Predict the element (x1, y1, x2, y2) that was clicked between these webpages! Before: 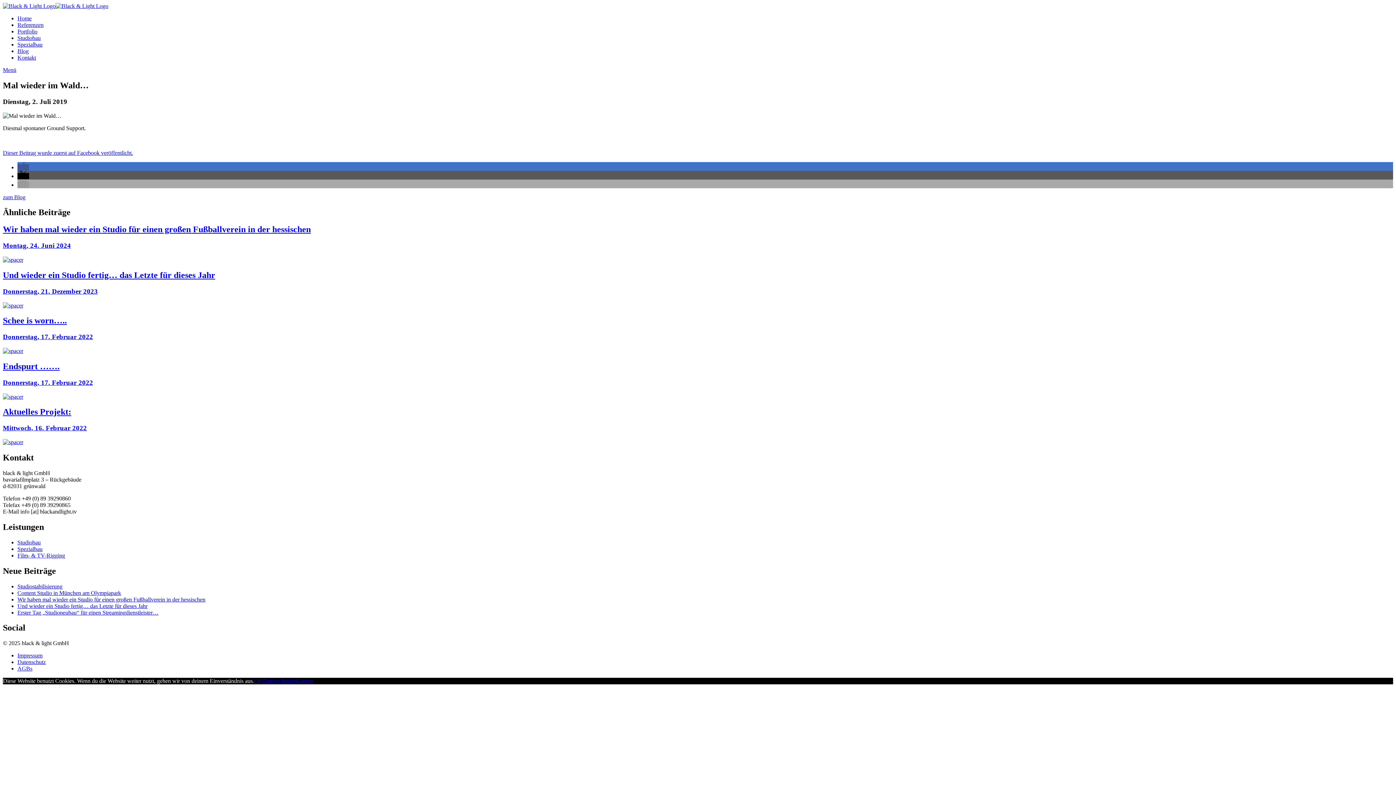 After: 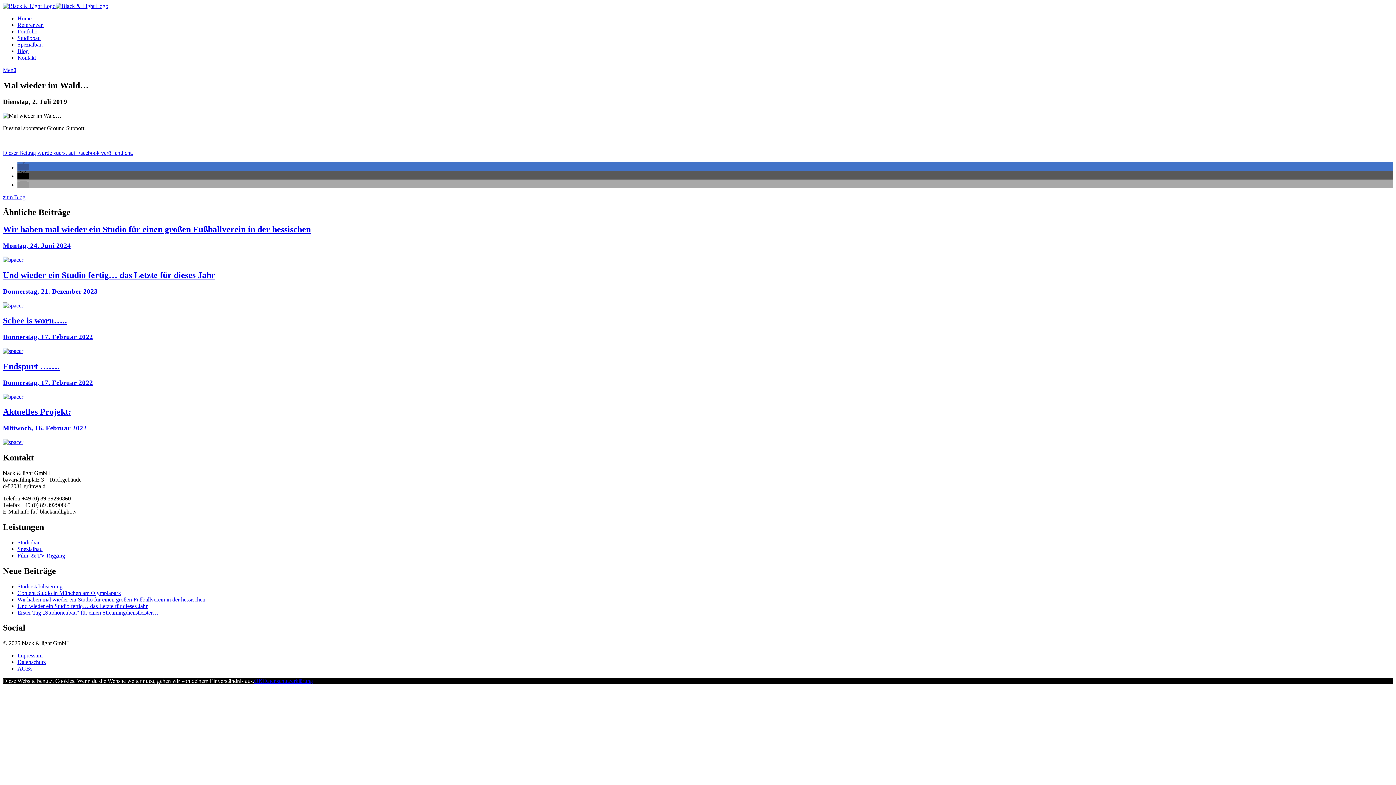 Action: label: Per E-Mail versenden bbox: (17, 181, 29, 187)